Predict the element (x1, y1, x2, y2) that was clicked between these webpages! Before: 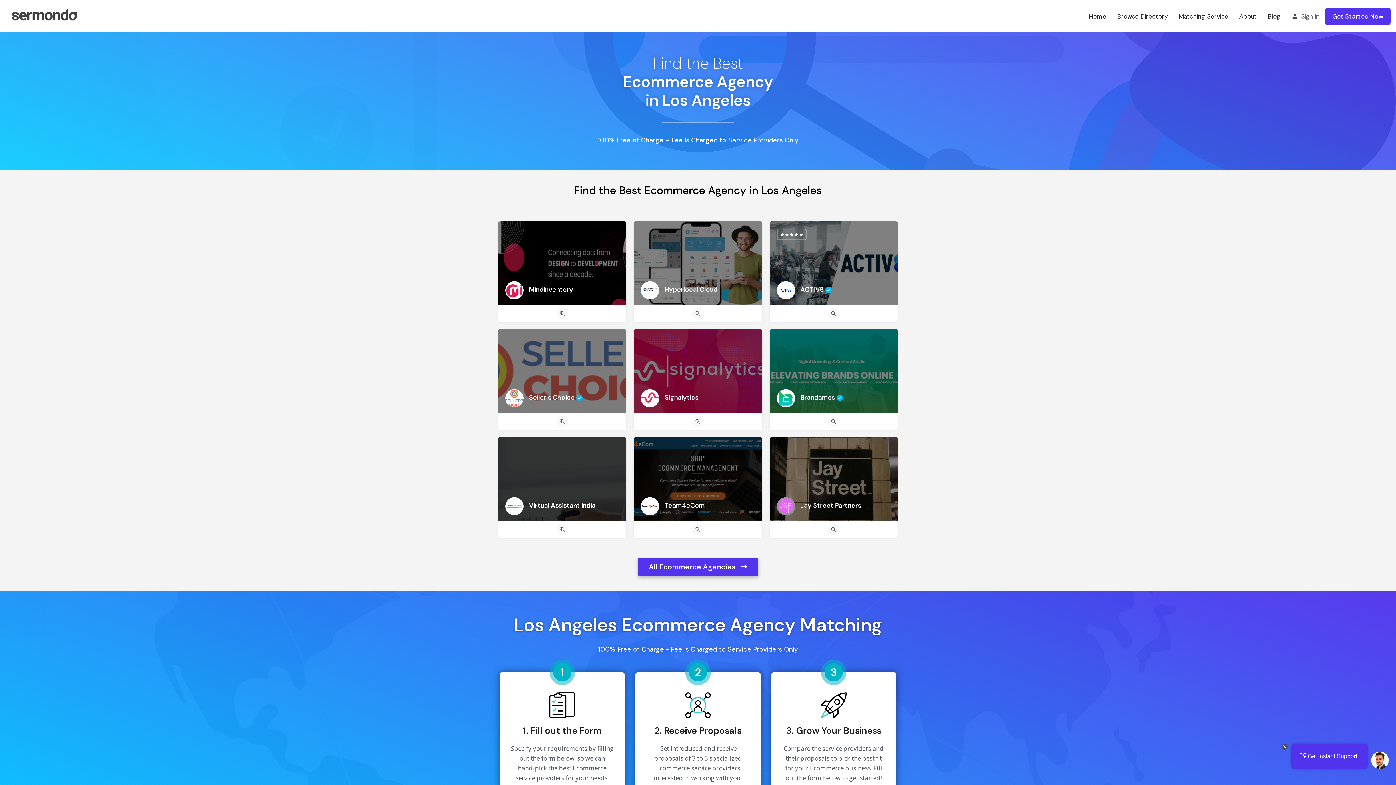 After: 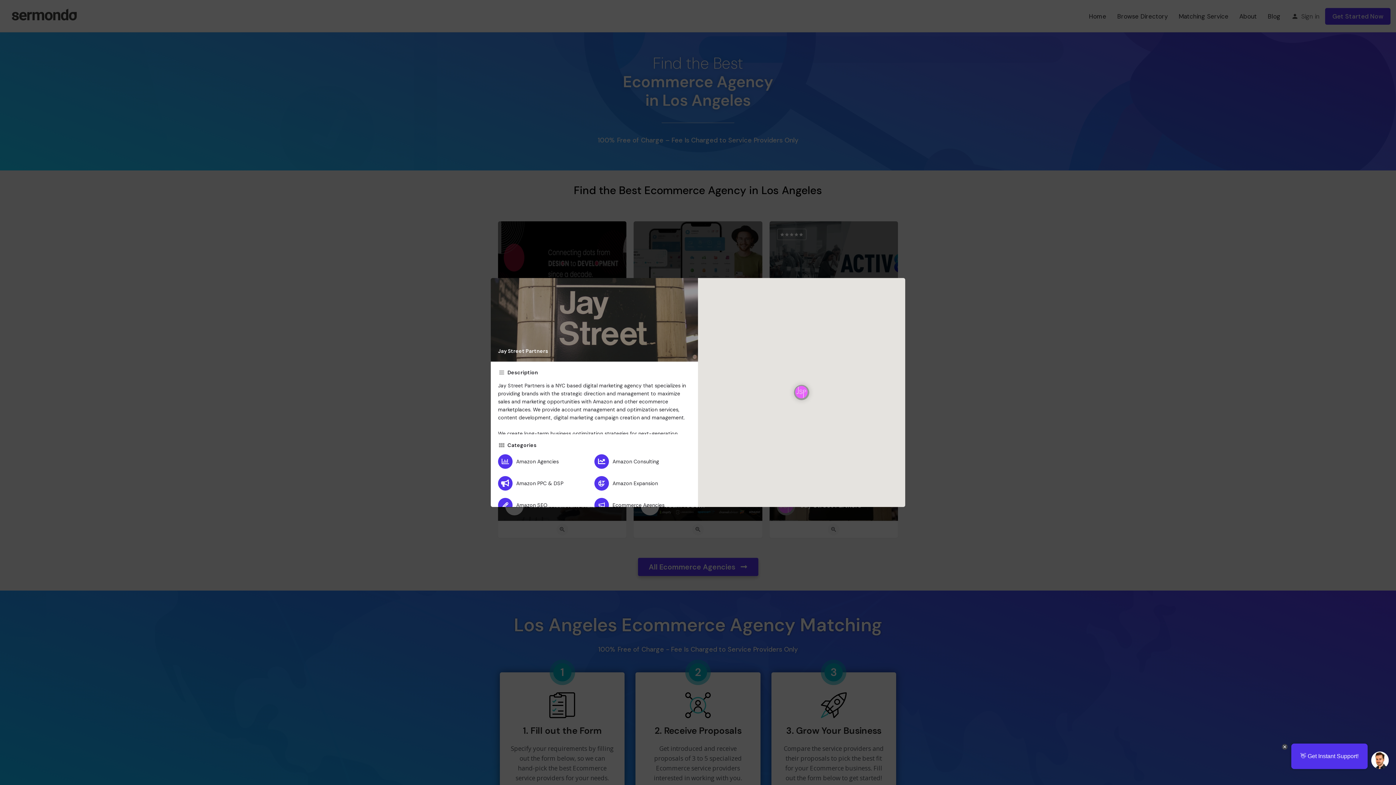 Action: bbox: (828, 524, 839, 535) label: Quick view button